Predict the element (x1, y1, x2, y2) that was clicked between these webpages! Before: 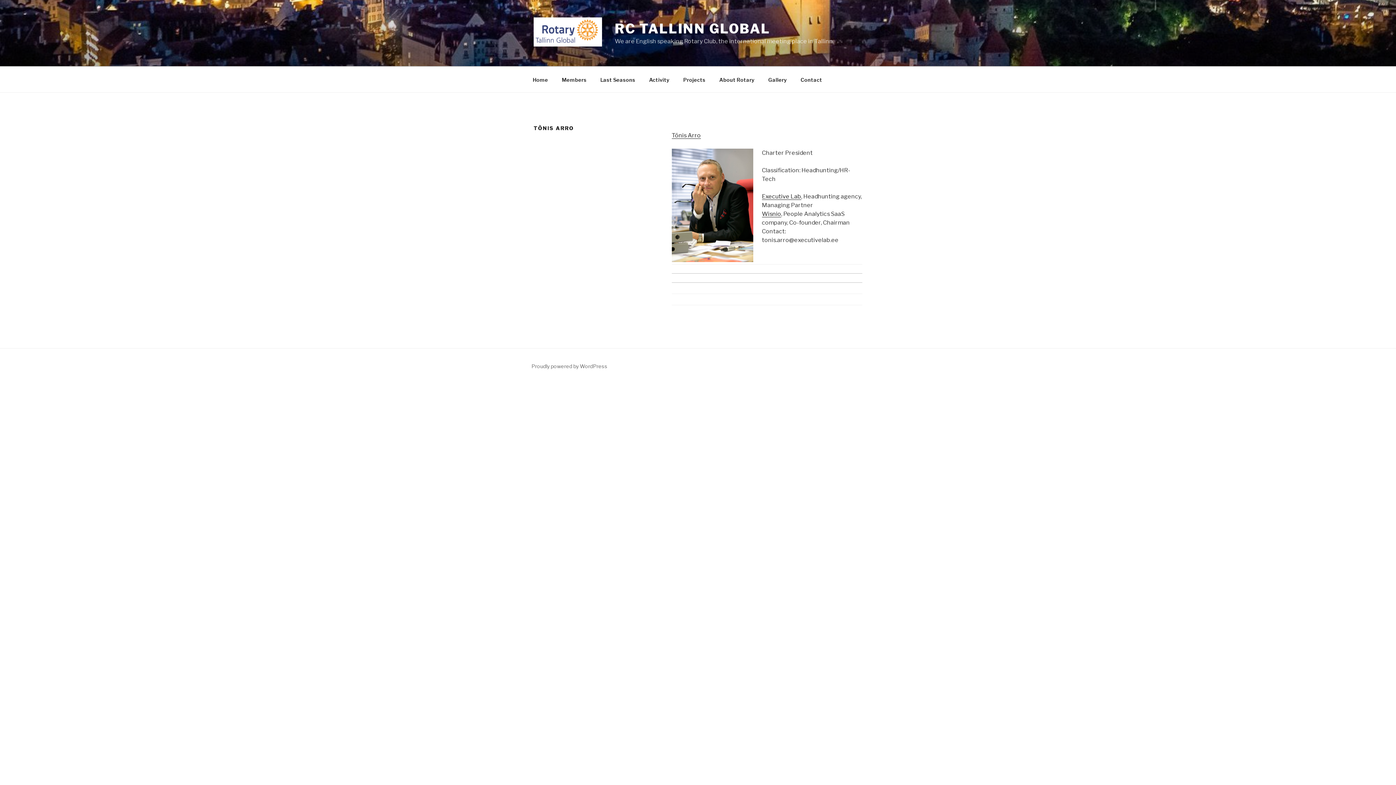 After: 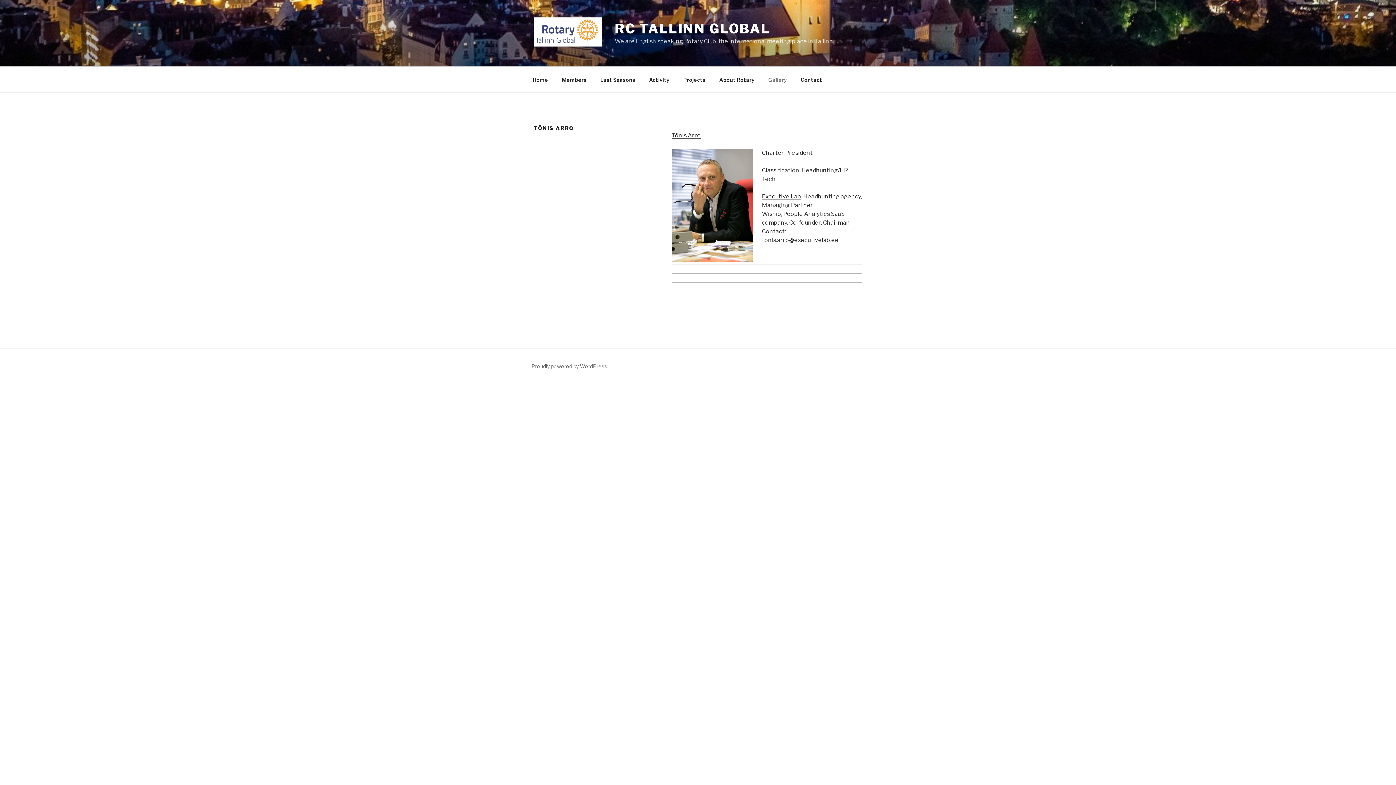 Action: label: Gallery bbox: (762, 70, 793, 88)